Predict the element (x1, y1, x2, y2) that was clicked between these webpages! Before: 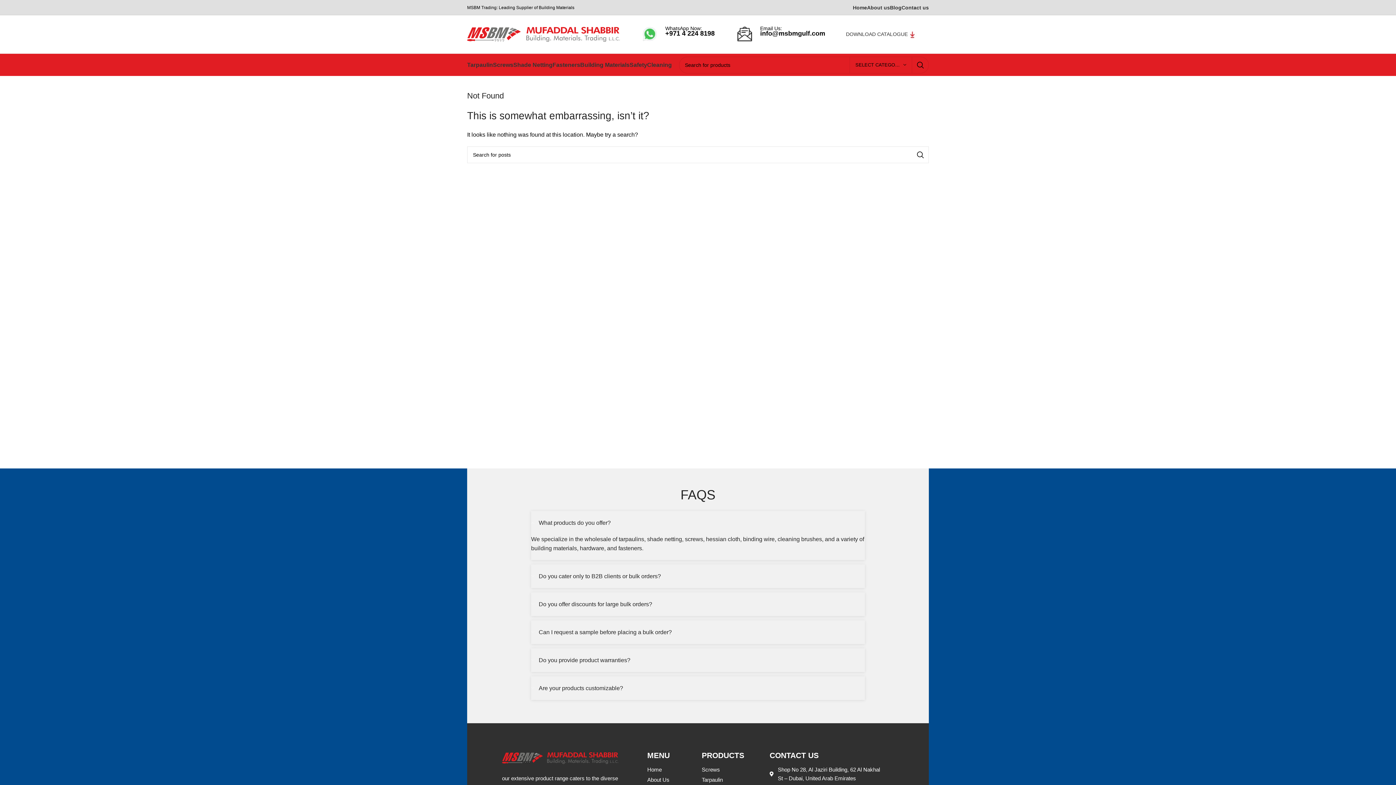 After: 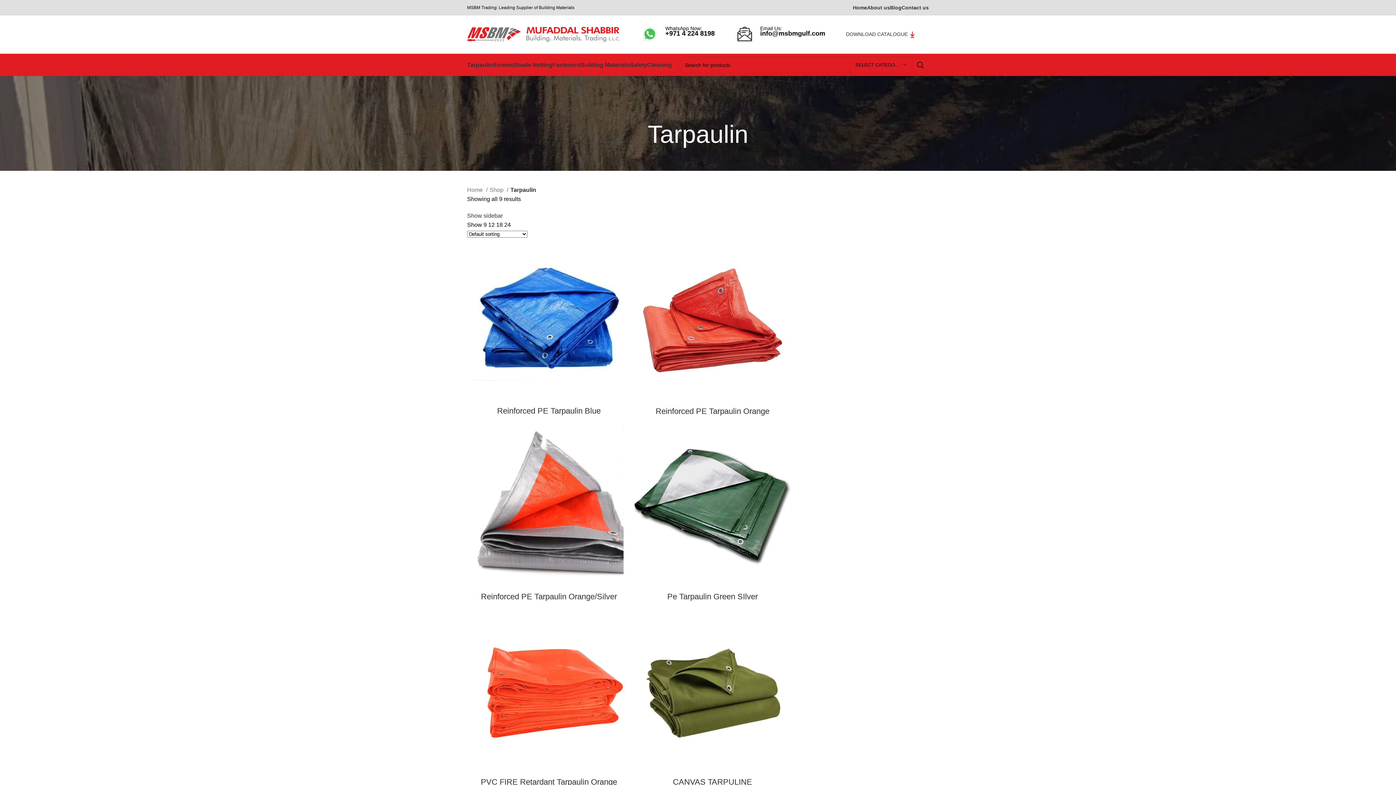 Action: label: Tarpaulin bbox: (701, 776, 769, 784)